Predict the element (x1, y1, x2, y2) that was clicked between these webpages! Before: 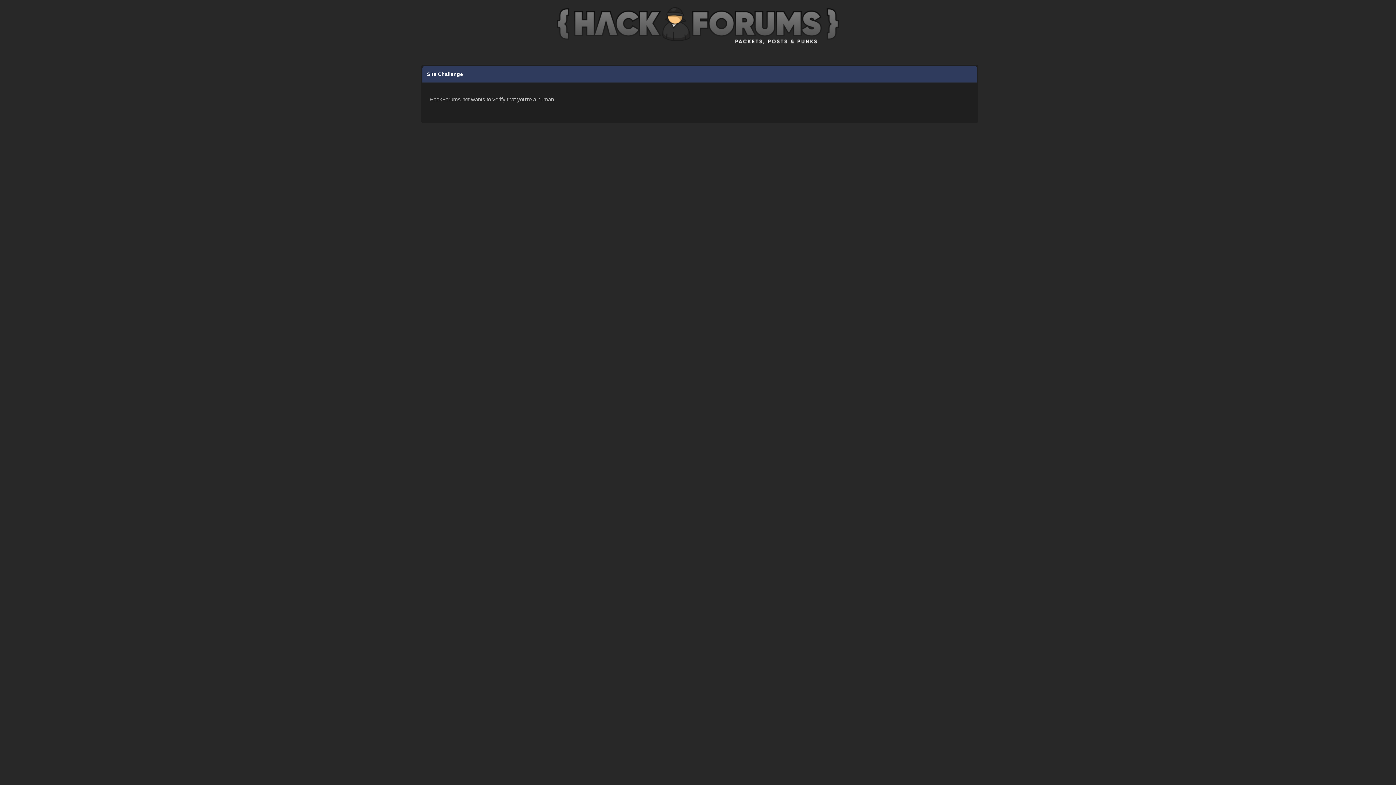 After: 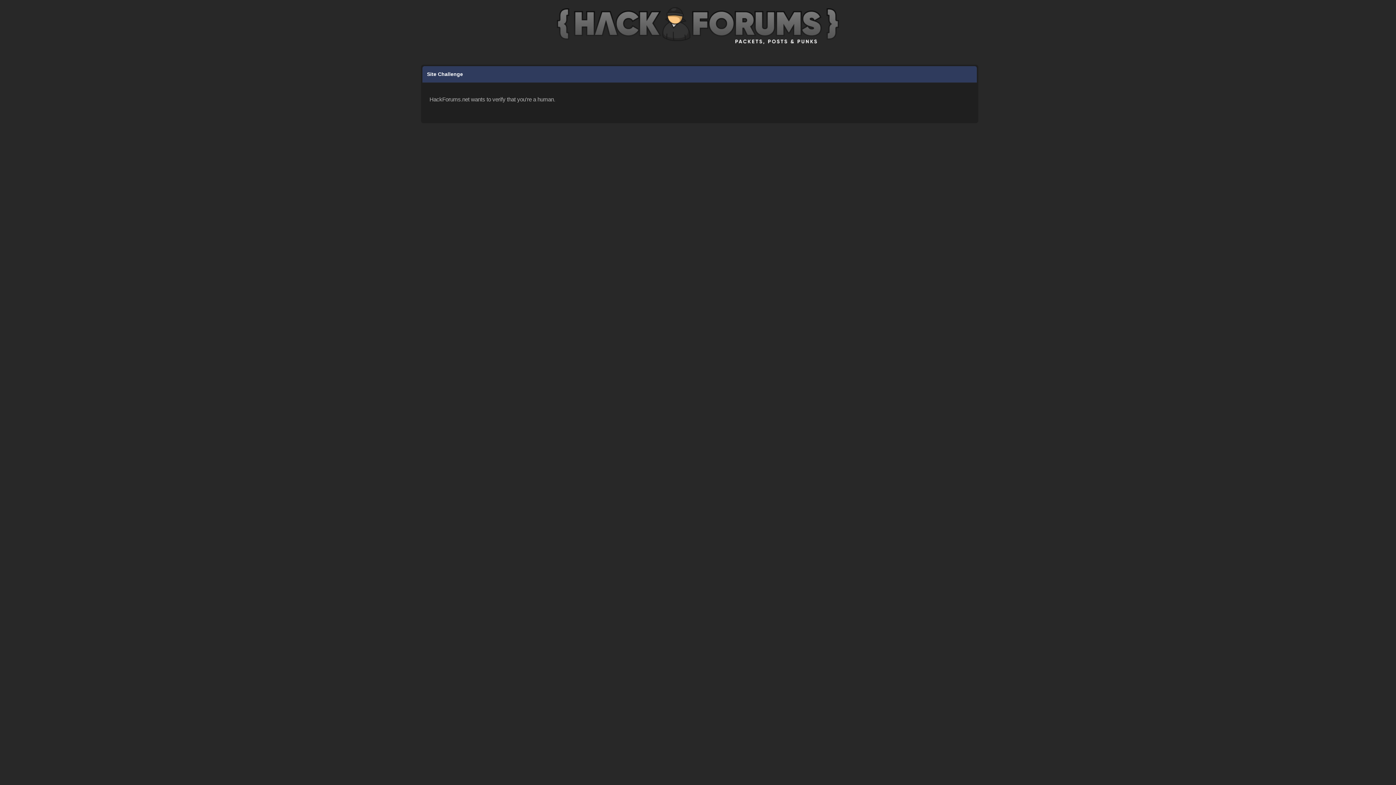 Action: bbox: (557, 45, 839, 51)